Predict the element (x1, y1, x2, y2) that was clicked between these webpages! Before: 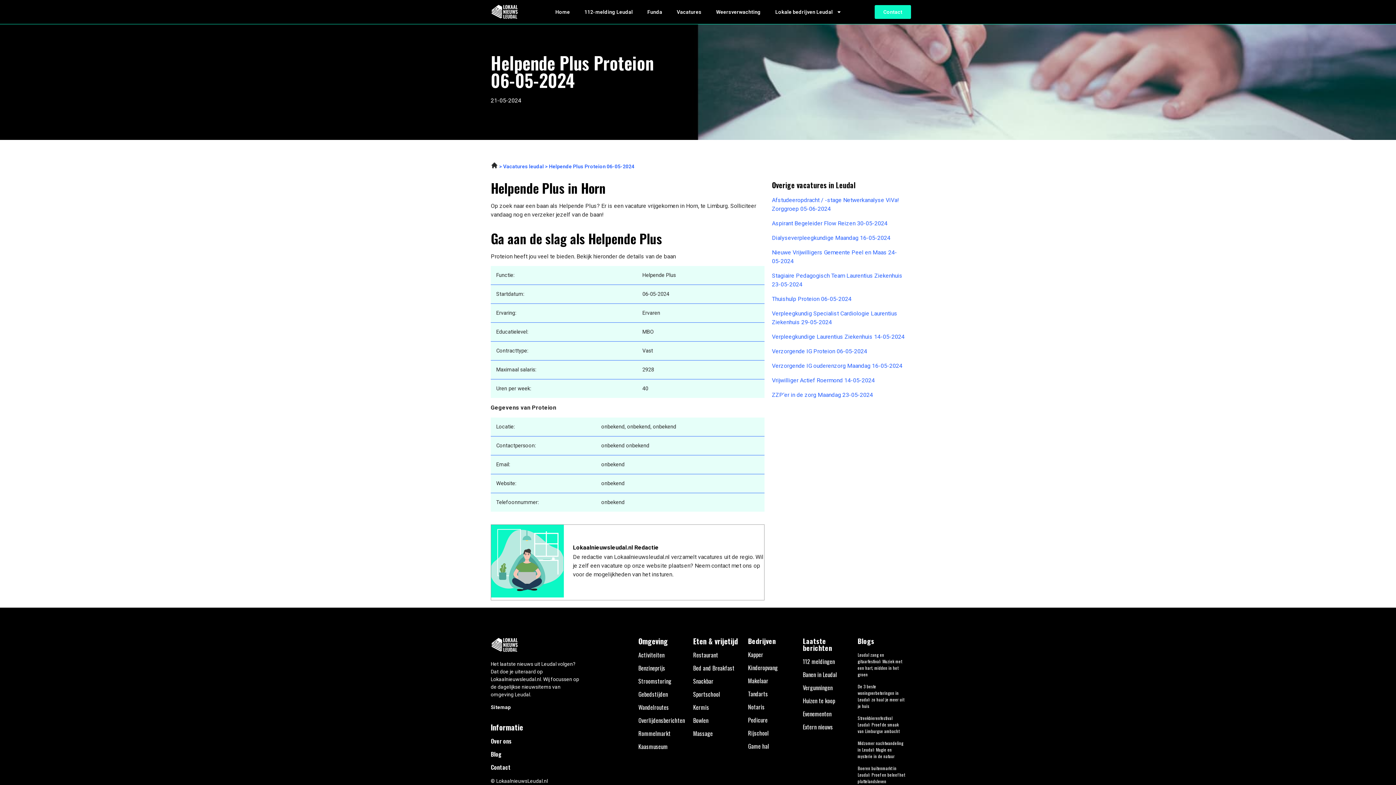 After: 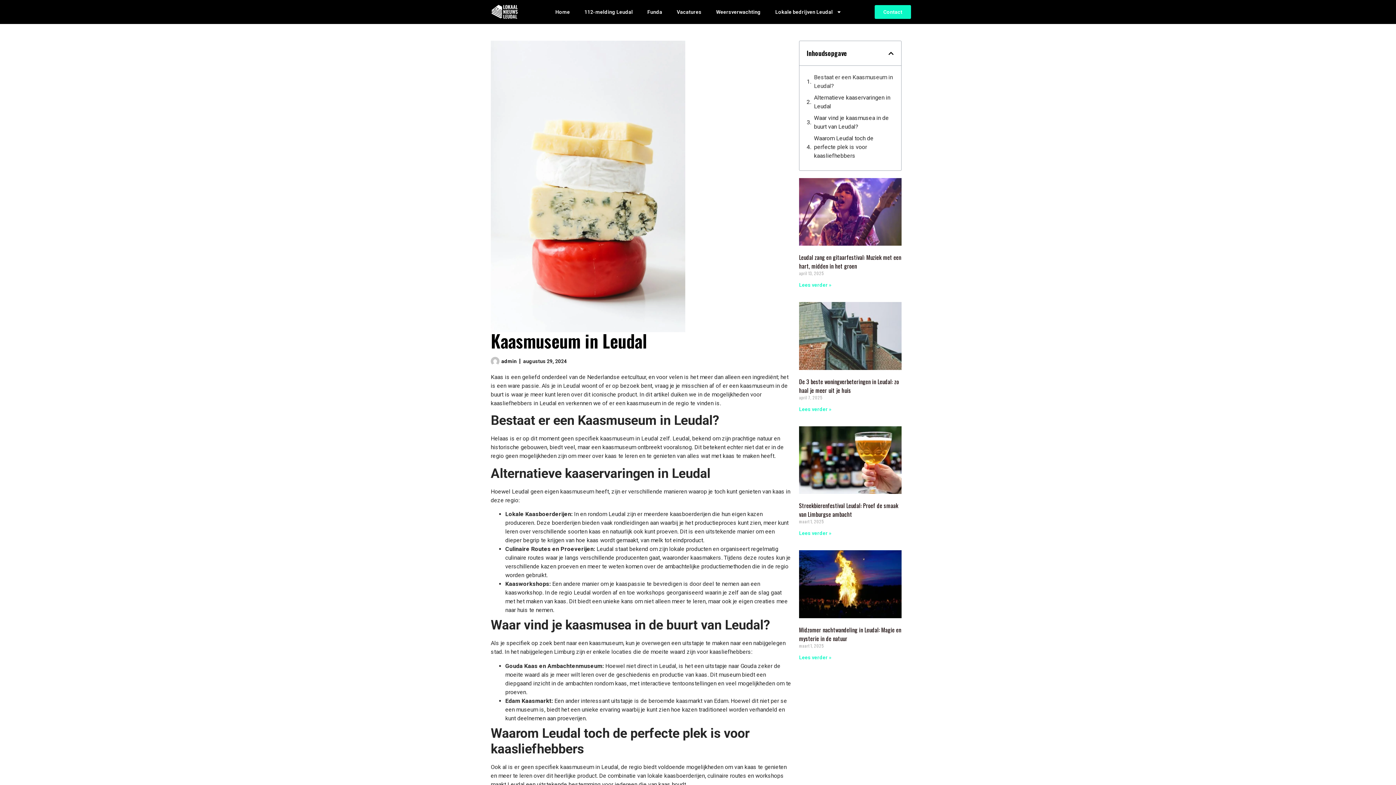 Action: label: Kaasmuseum bbox: (638, 742, 668, 751)